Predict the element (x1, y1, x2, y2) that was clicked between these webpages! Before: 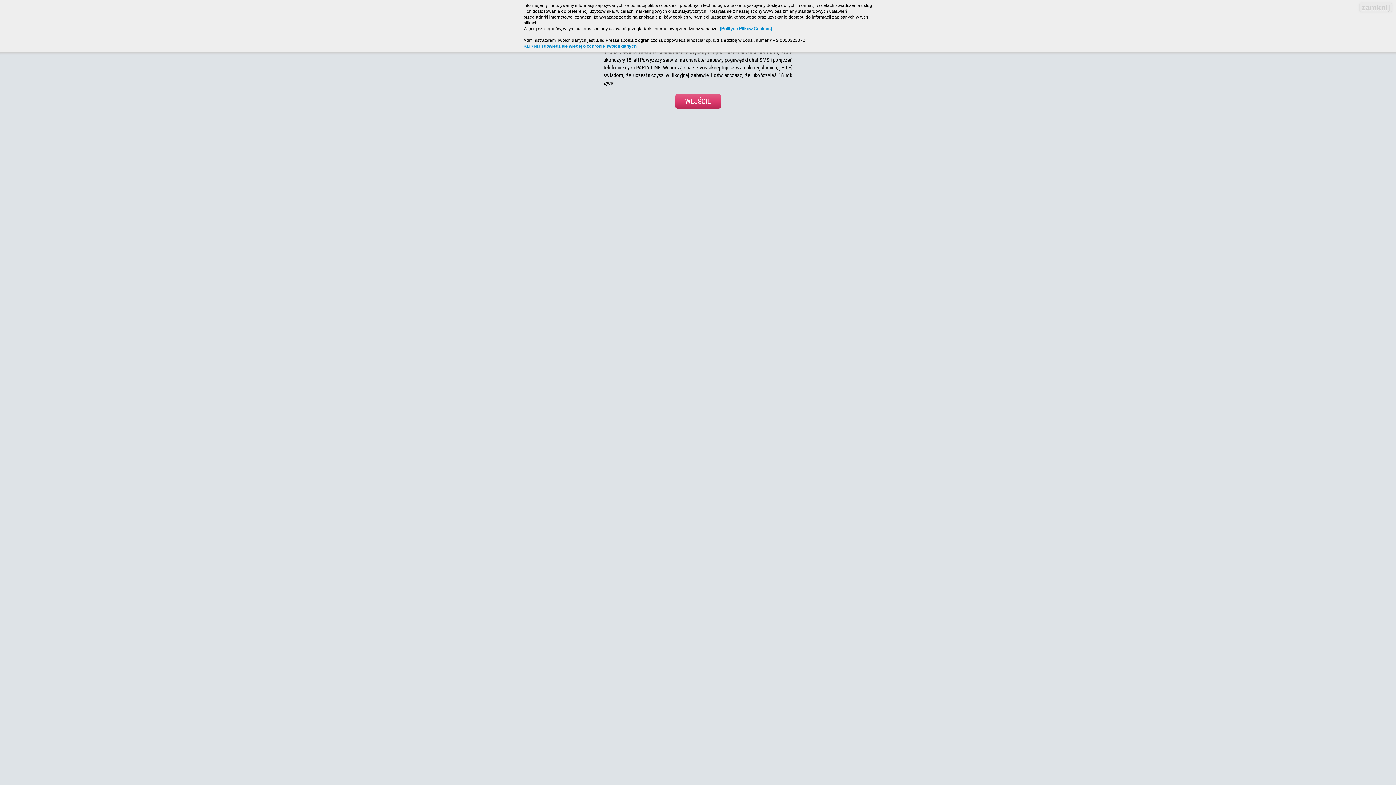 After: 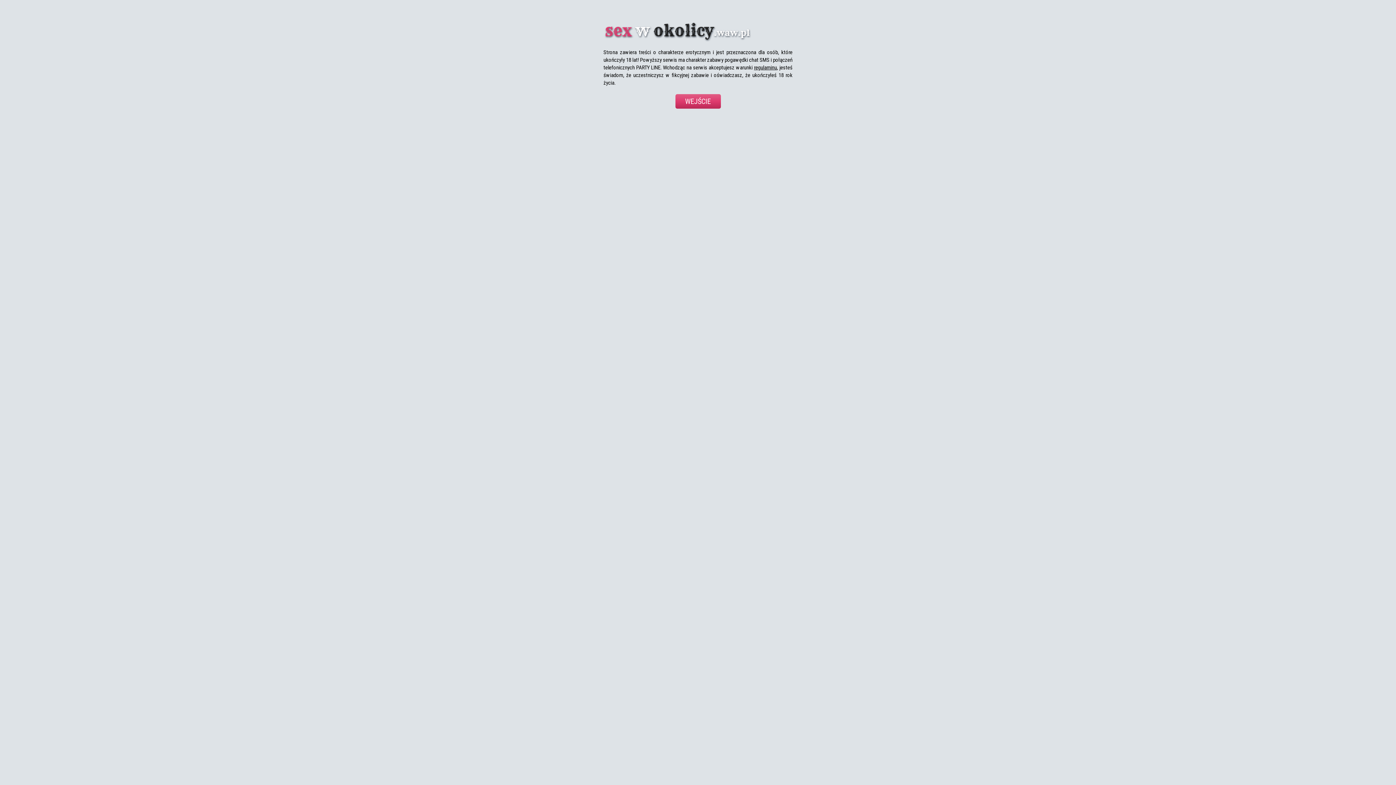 Action: bbox: (1359, 2, 1392, 12) label: zamknij